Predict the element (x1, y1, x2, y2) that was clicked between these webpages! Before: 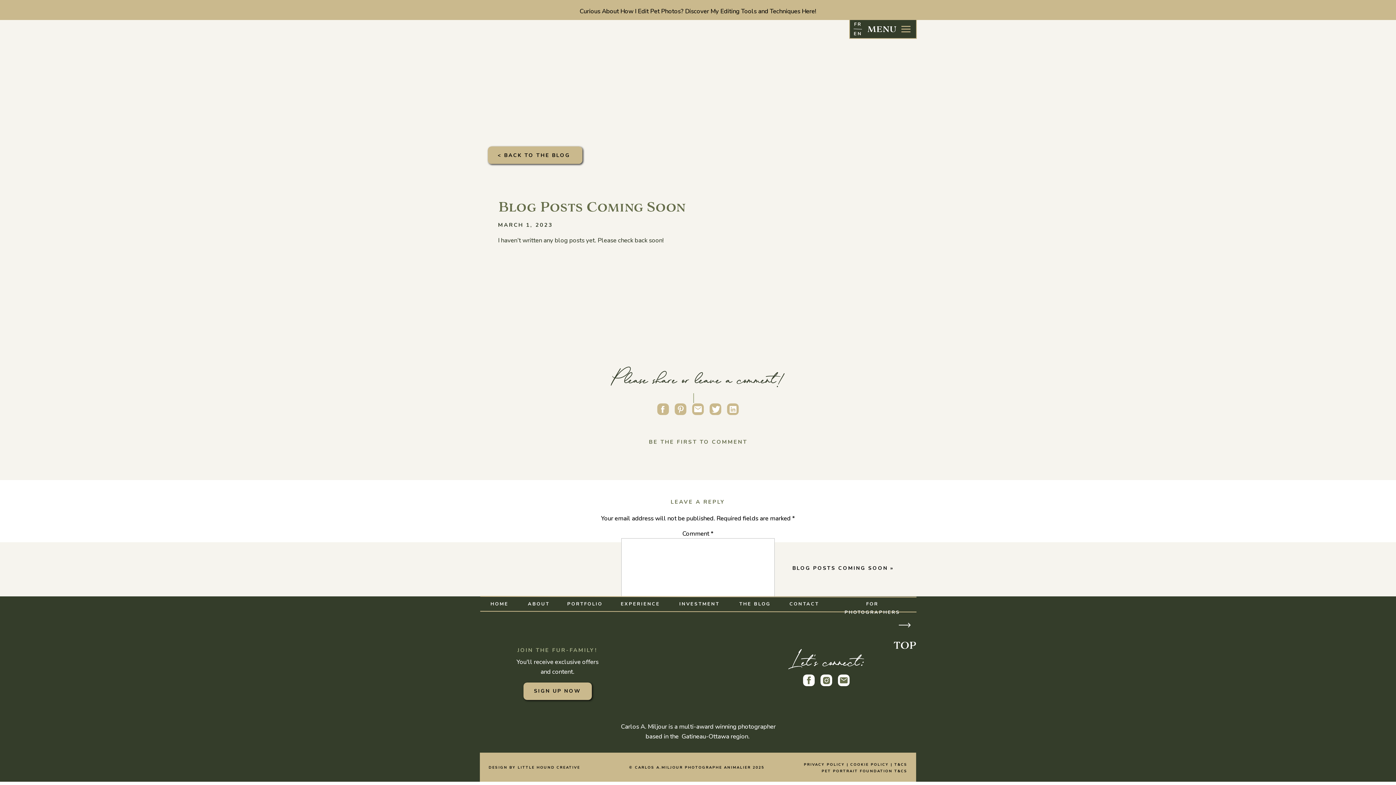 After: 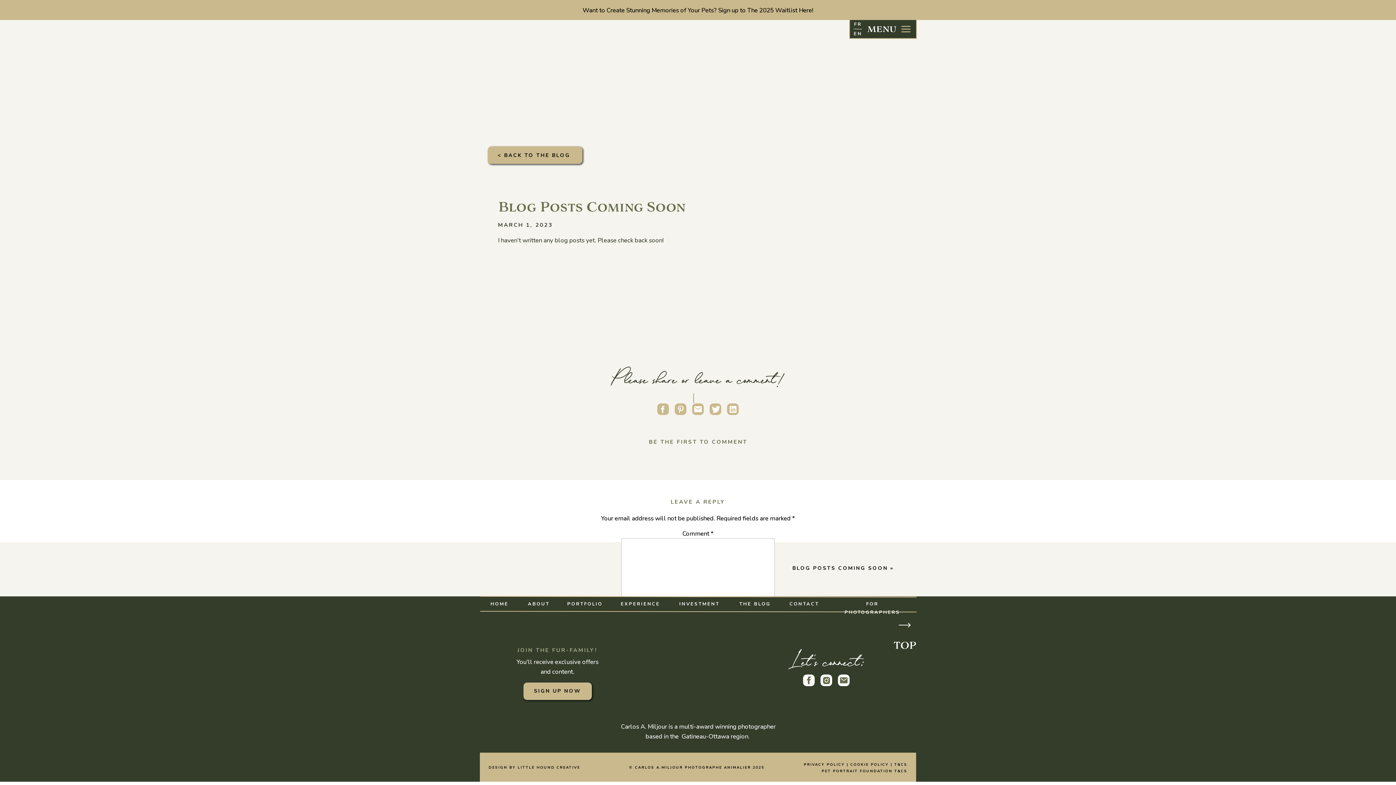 Action: bbox: (693, 405, 702, 413)